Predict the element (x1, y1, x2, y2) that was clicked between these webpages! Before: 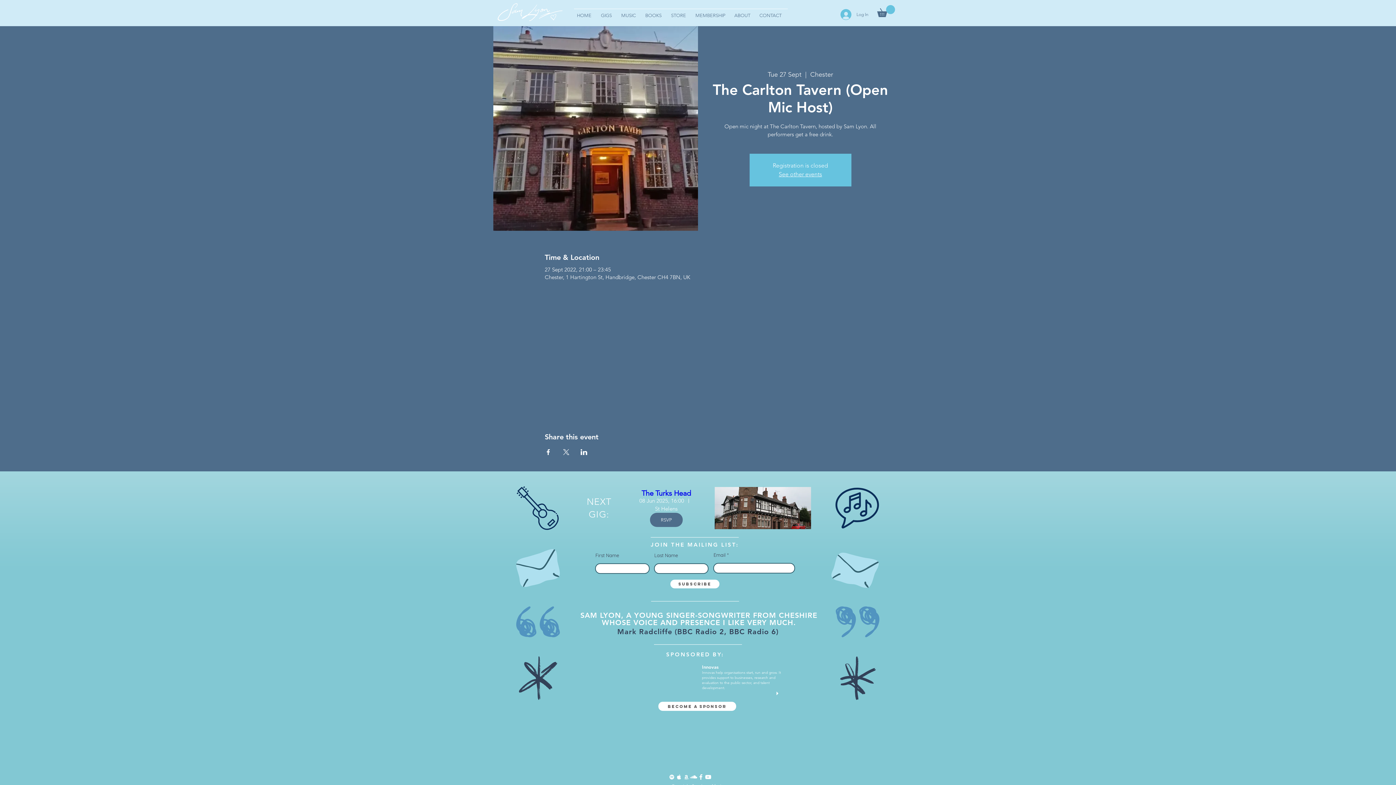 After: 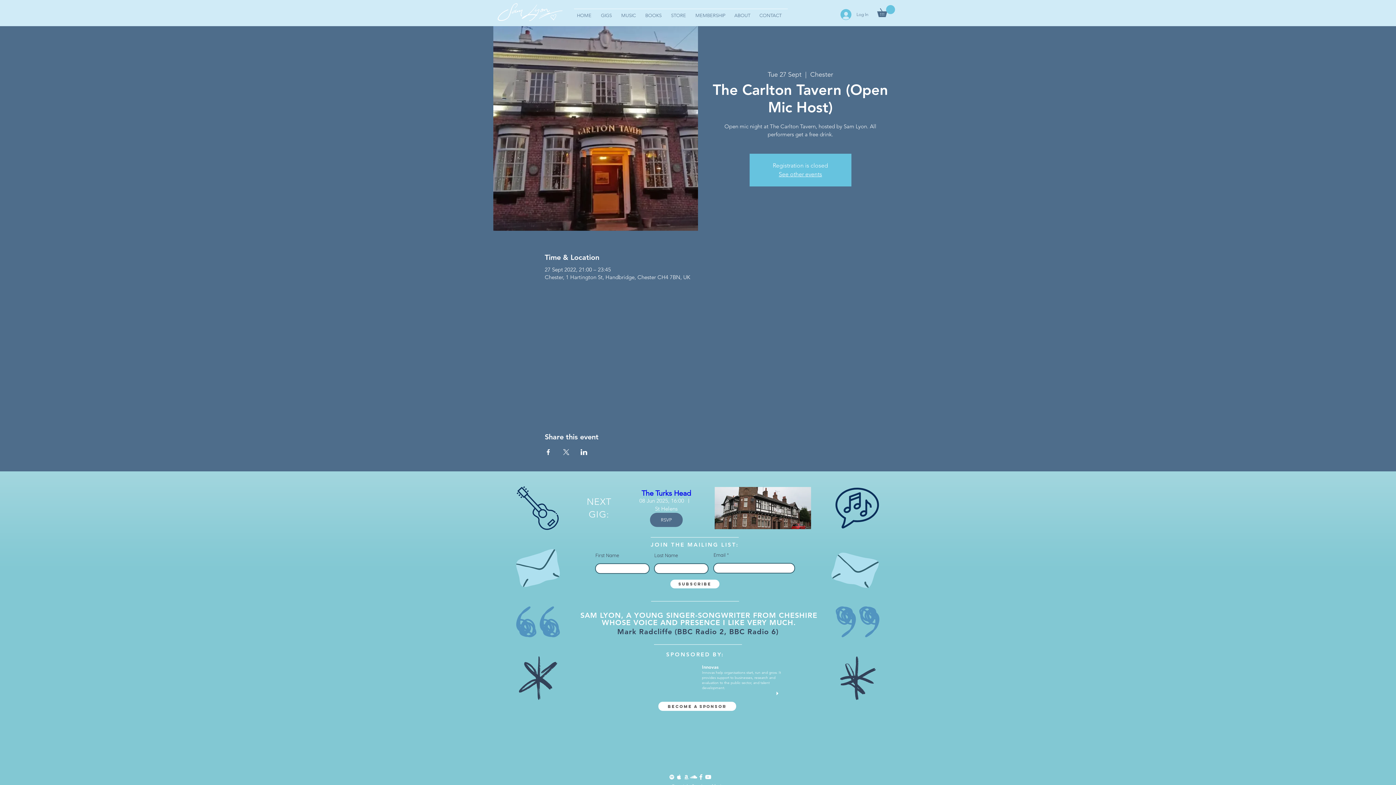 Action: label: SoundCloud Clean  bbox: (690, 773, 697, 781)